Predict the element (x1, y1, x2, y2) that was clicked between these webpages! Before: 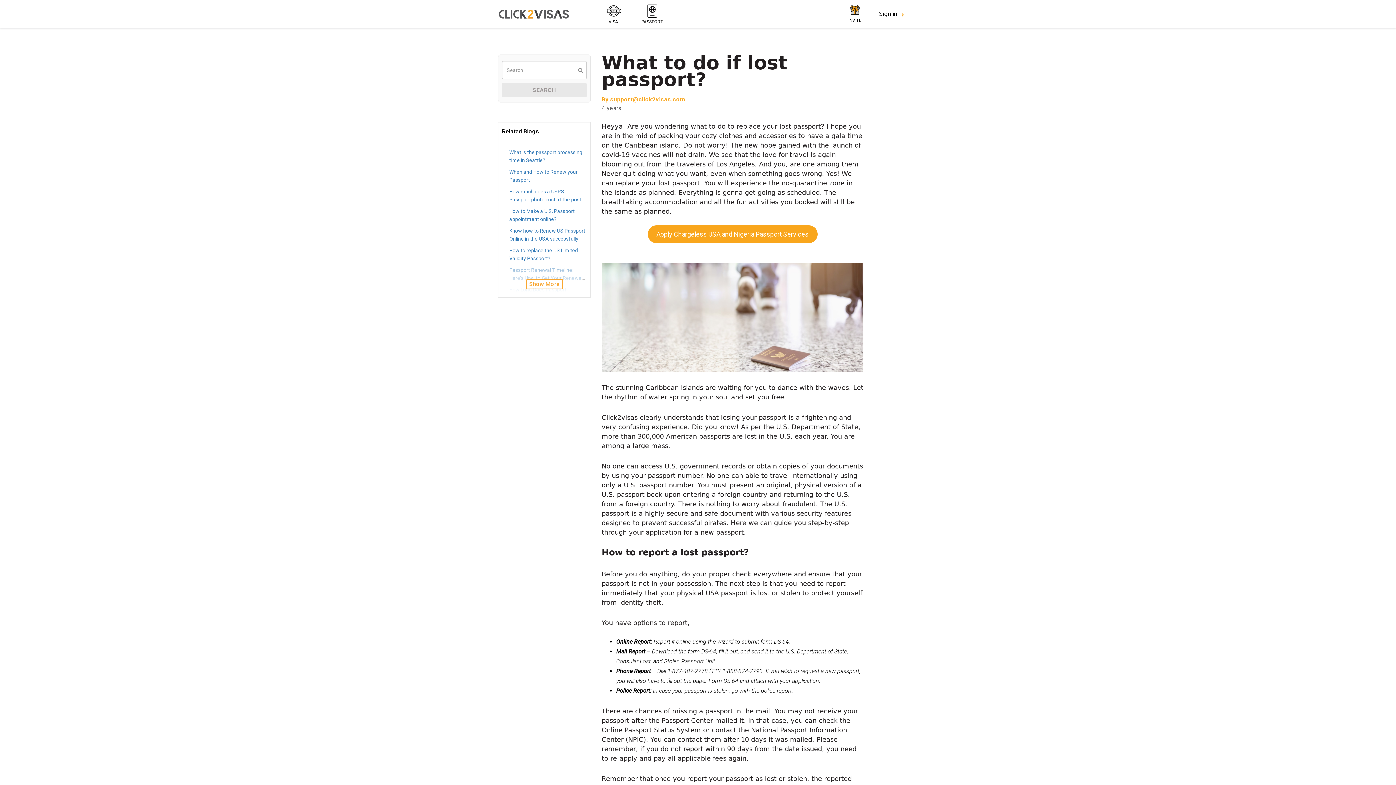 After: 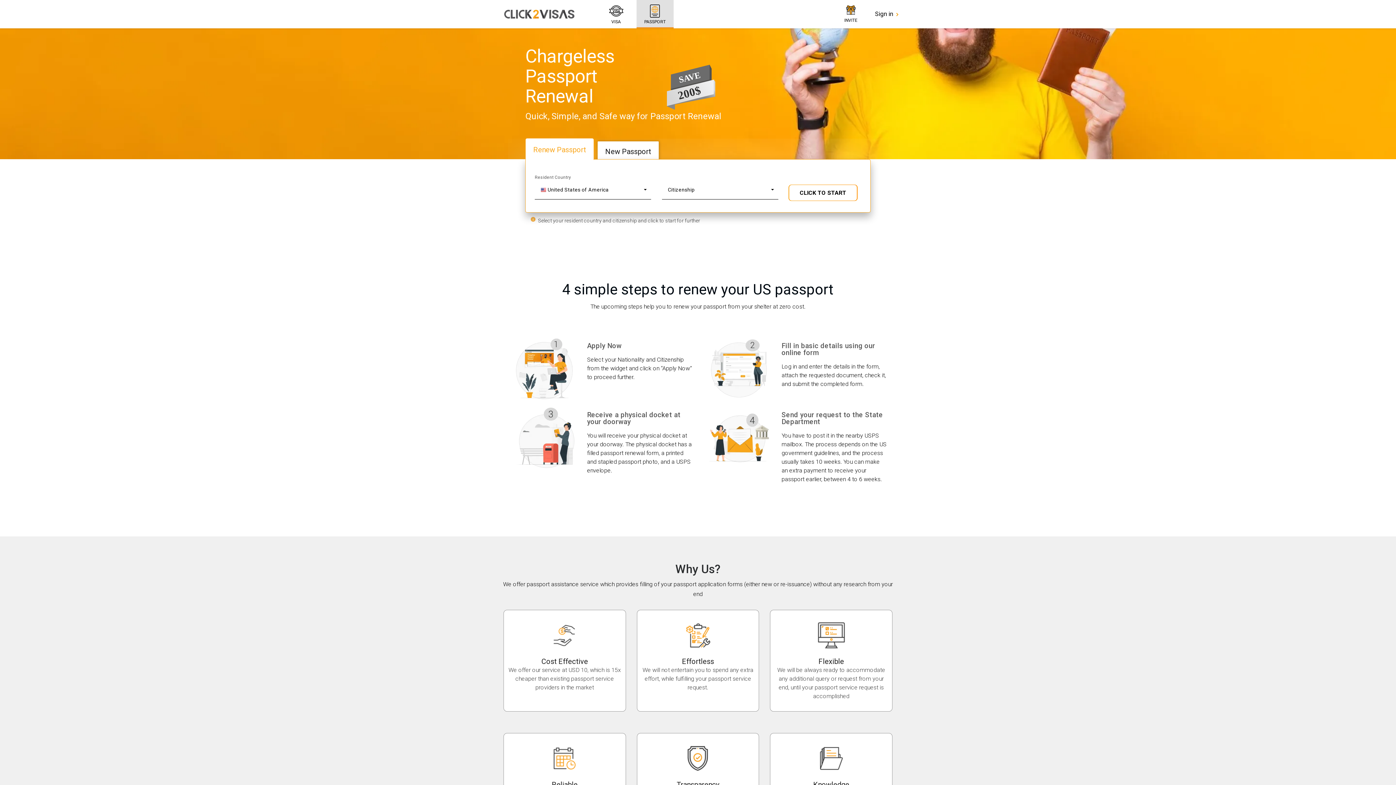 Action: bbox: (647, 225, 817, 243) label: Apply Chargeless USA and Nigeria Passport Services